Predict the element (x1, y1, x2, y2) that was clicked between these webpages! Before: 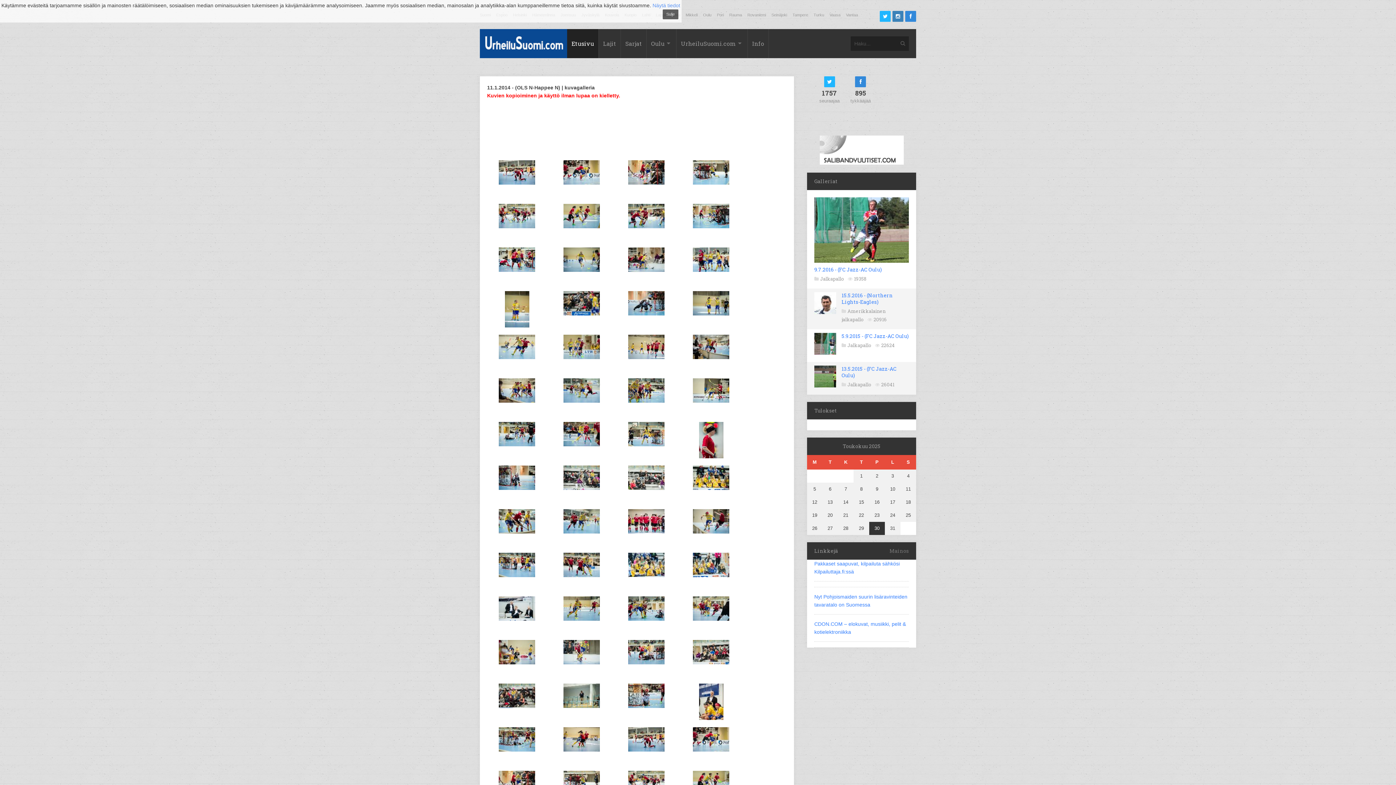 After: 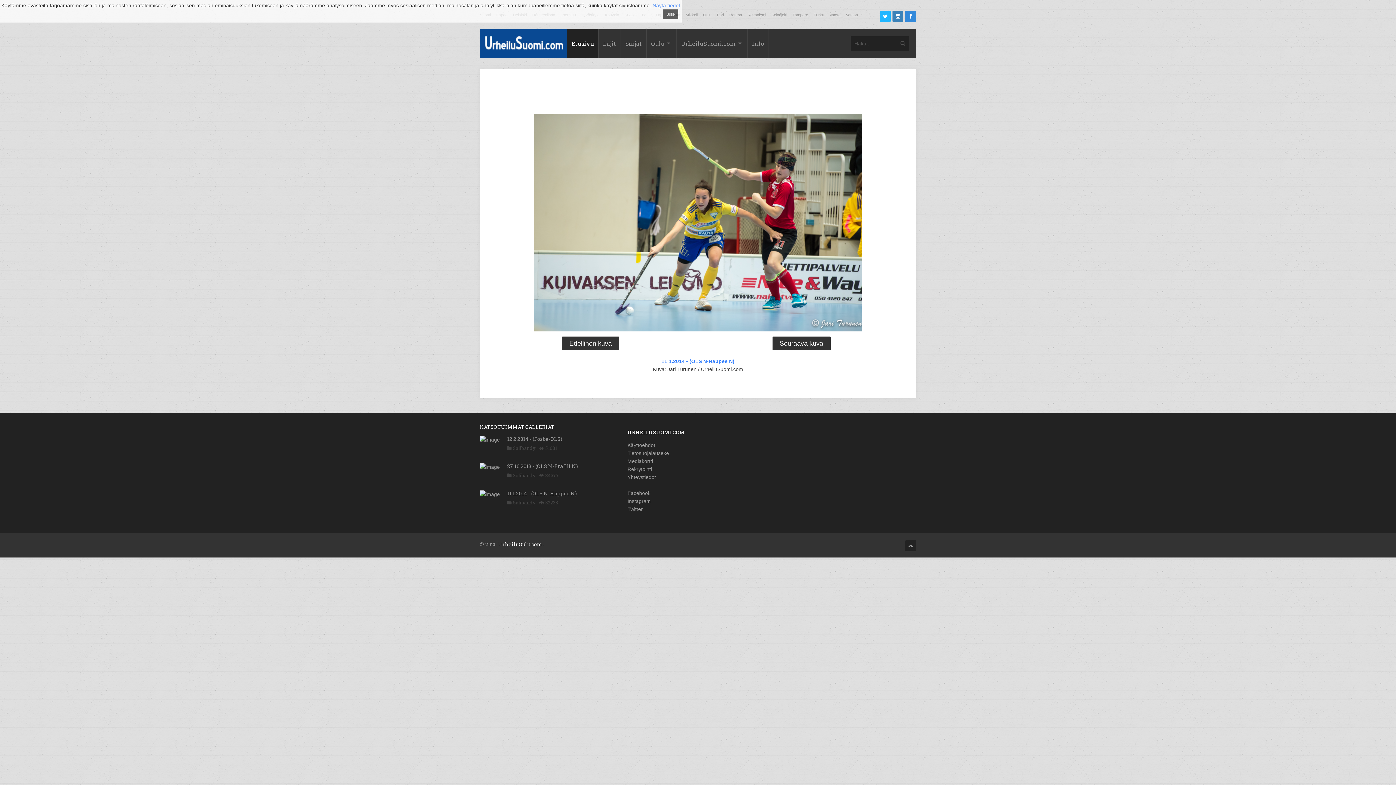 Action: bbox: (693, 396, 729, 401)